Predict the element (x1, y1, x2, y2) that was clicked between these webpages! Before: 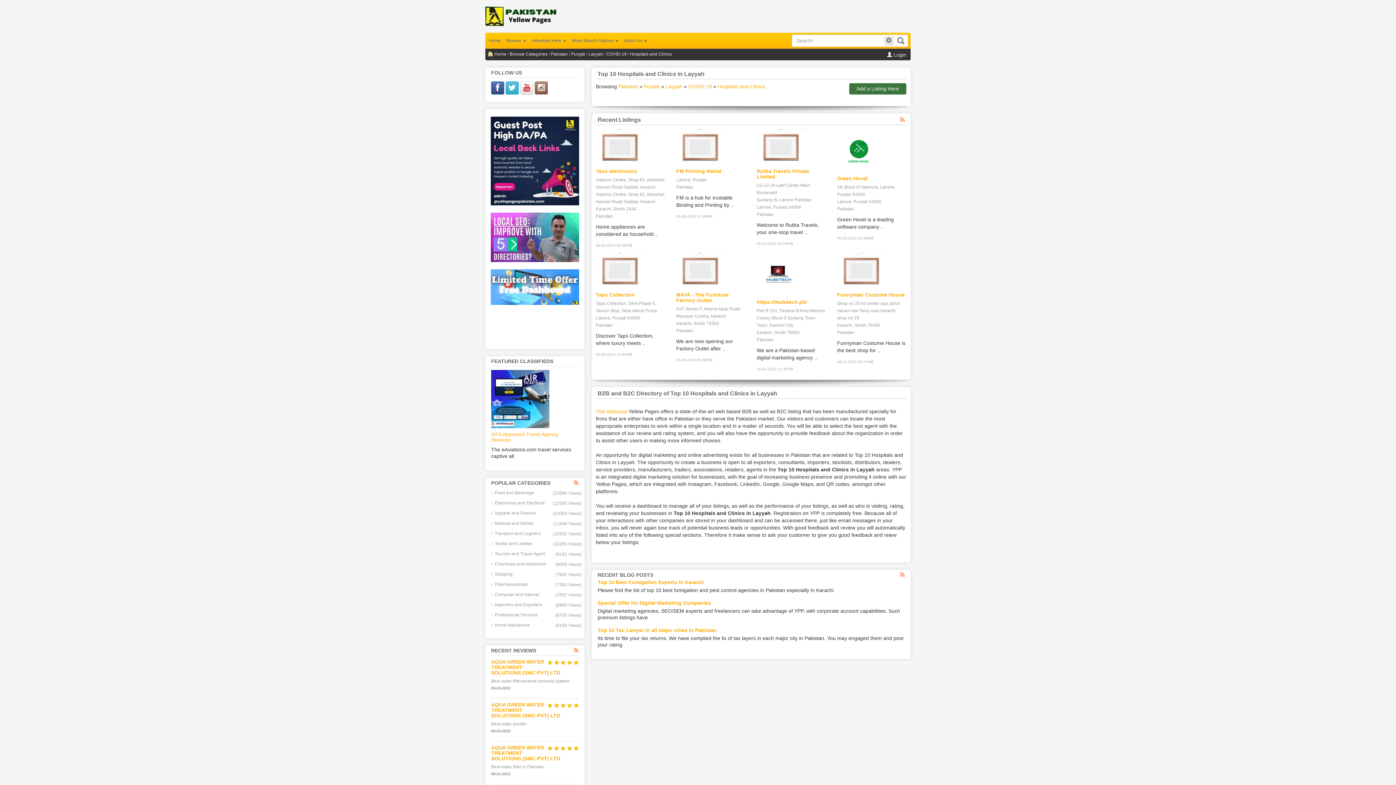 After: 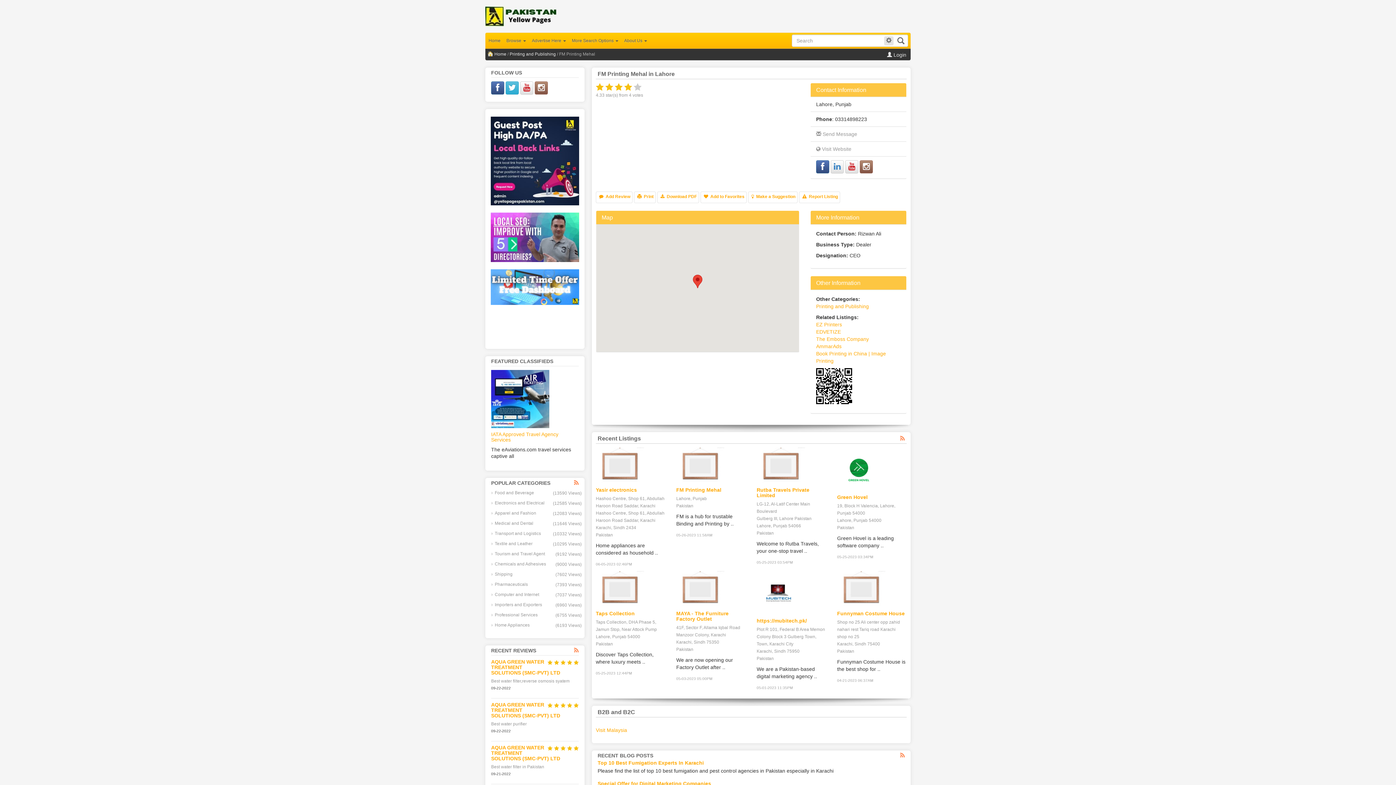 Action: bbox: (676, 168, 721, 174) label: FM Printing Mehal